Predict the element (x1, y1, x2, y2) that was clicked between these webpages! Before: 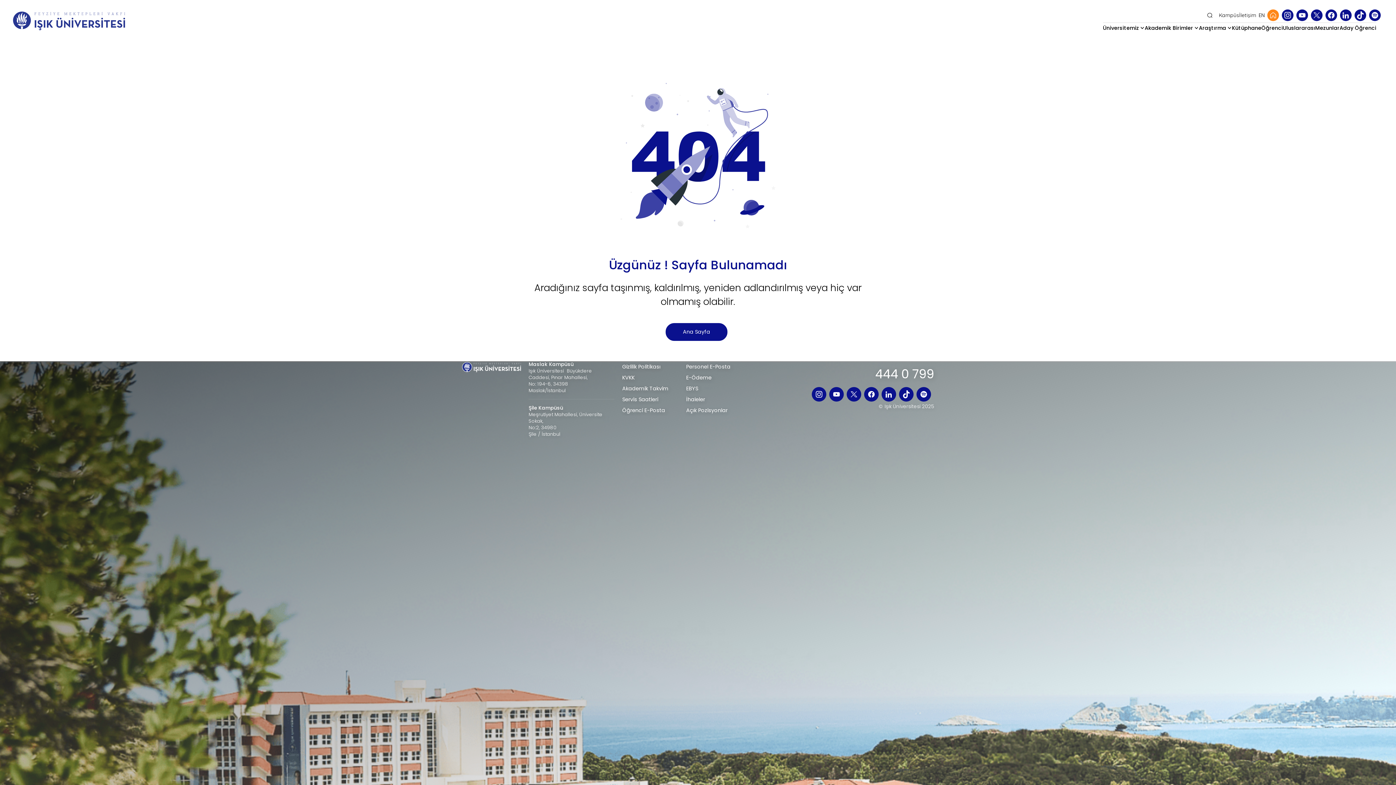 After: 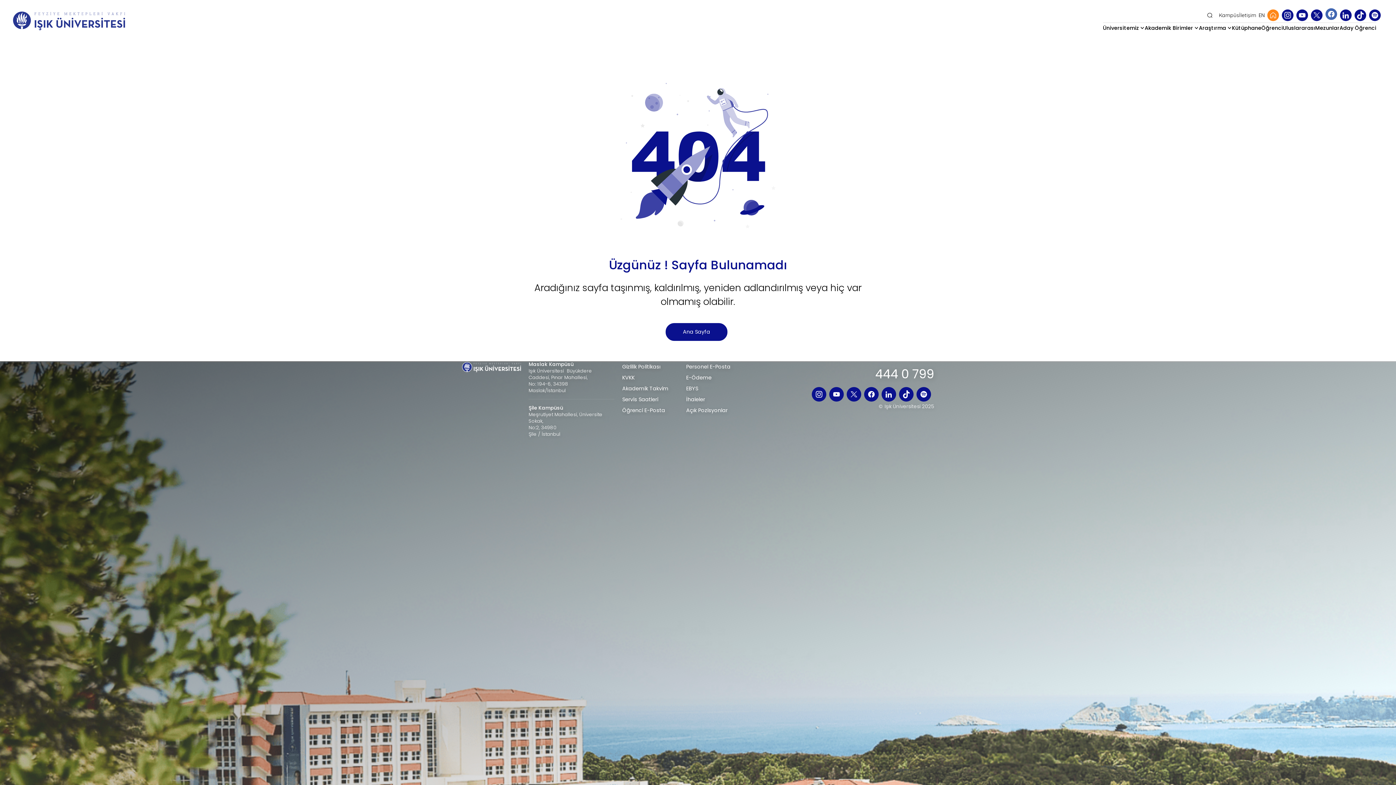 Action: bbox: (1325, 9, 1337, 21) label:  